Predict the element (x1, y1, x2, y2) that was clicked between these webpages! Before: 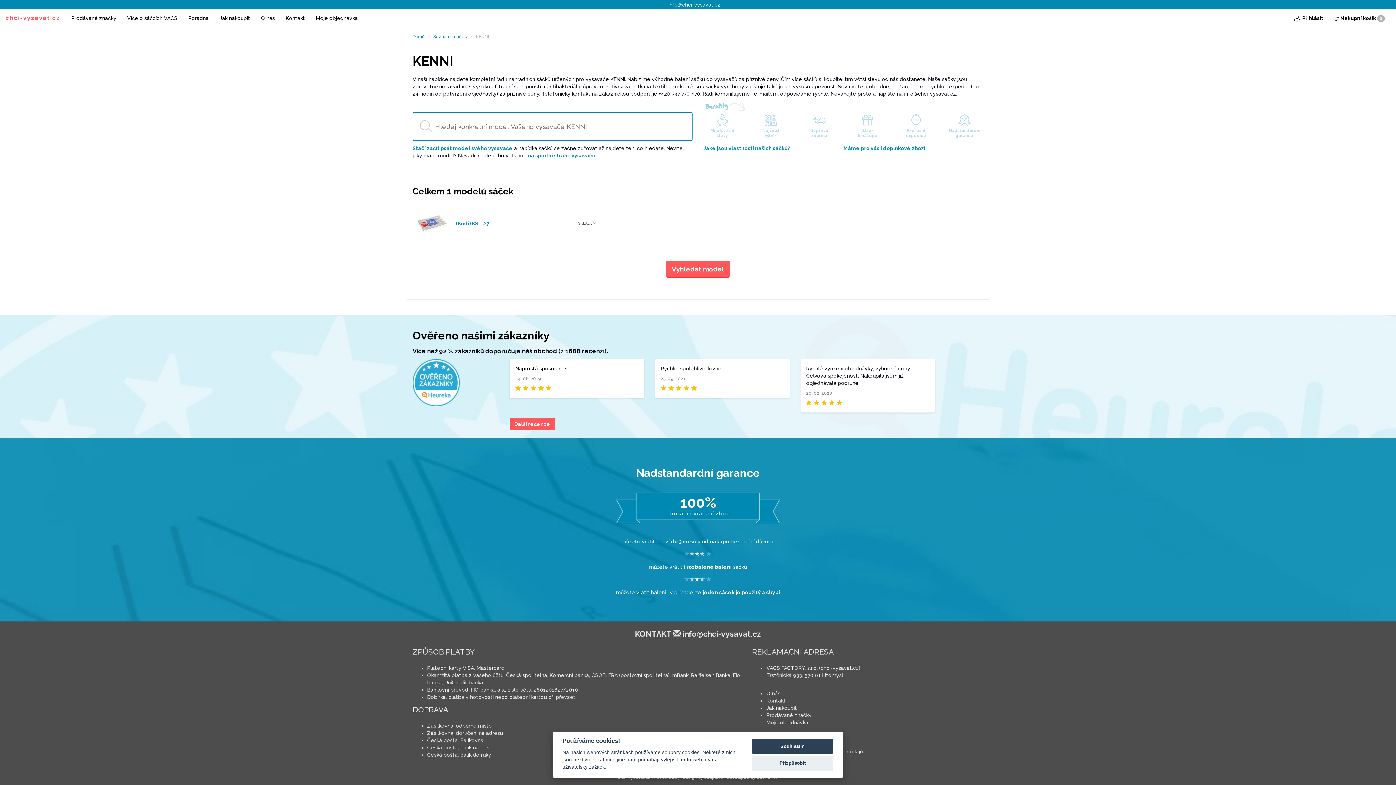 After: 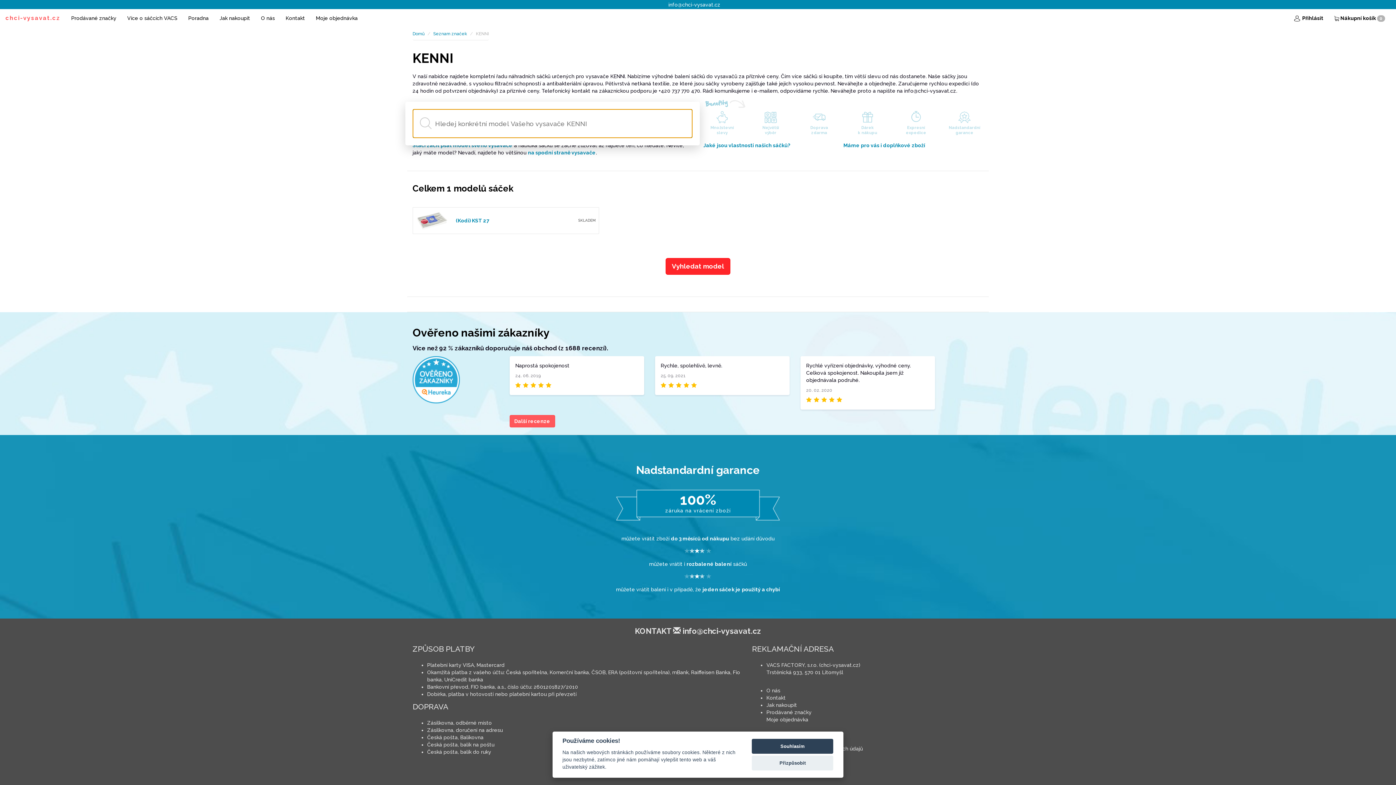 Action: bbox: (665, 261, 730, 277) label: Vyhledat model